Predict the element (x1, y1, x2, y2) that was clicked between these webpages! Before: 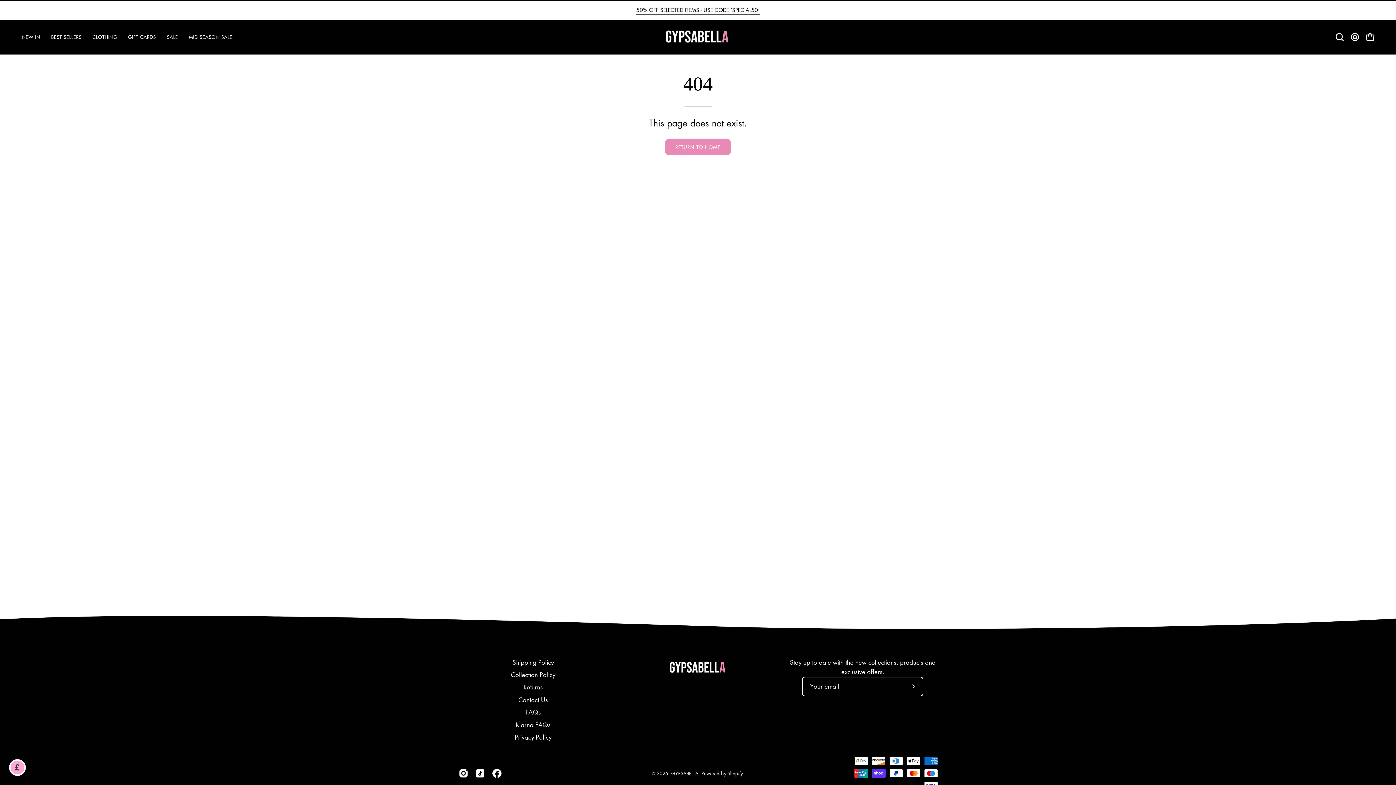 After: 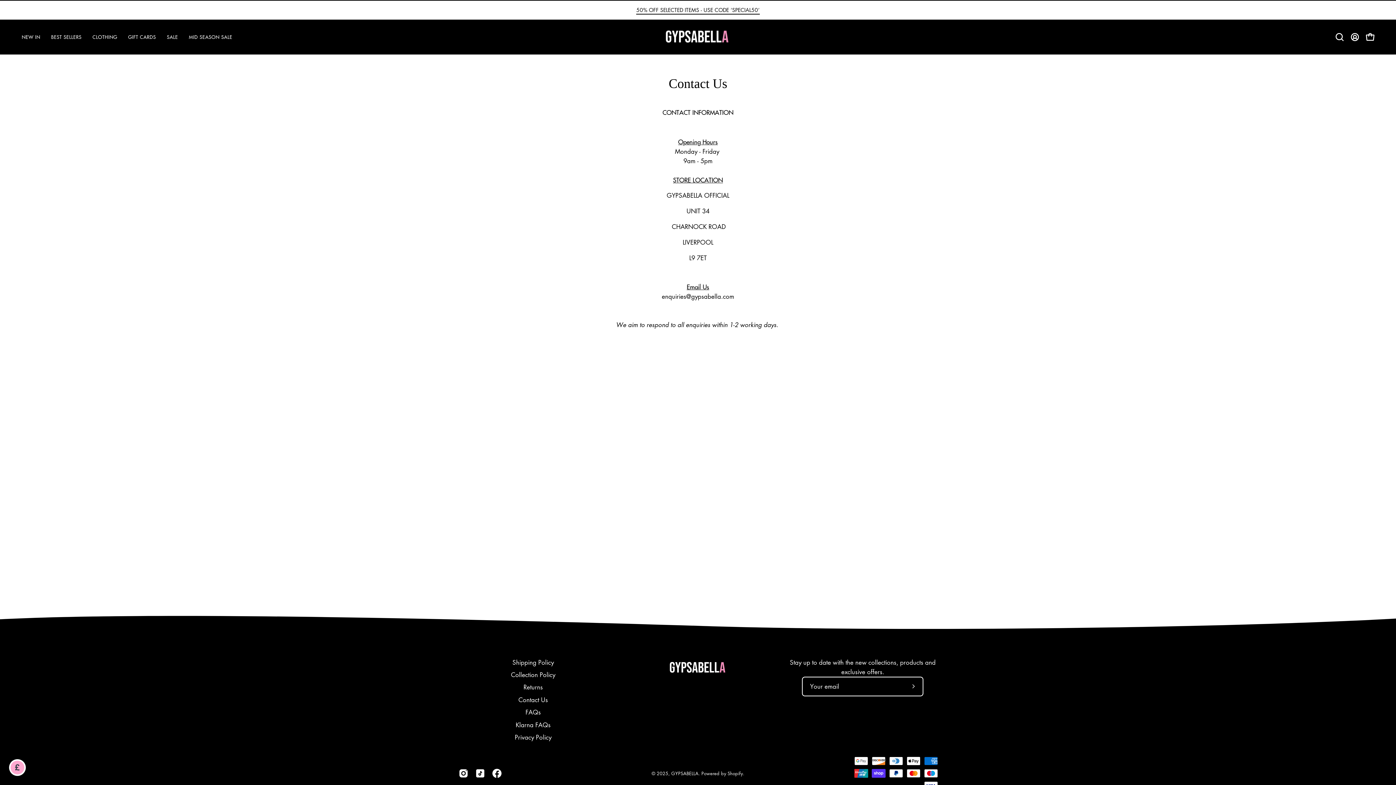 Action: bbox: (518, 695, 548, 704) label: Contact Us